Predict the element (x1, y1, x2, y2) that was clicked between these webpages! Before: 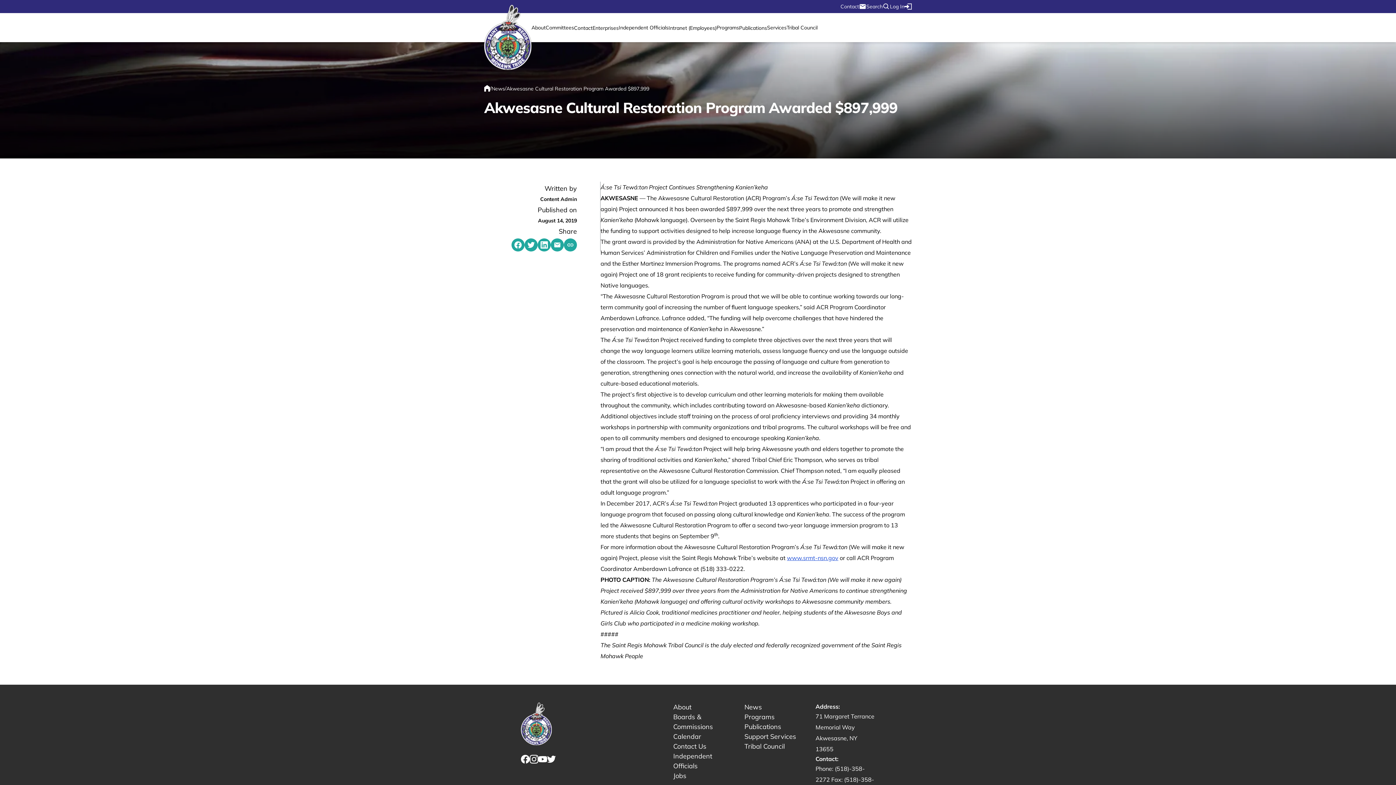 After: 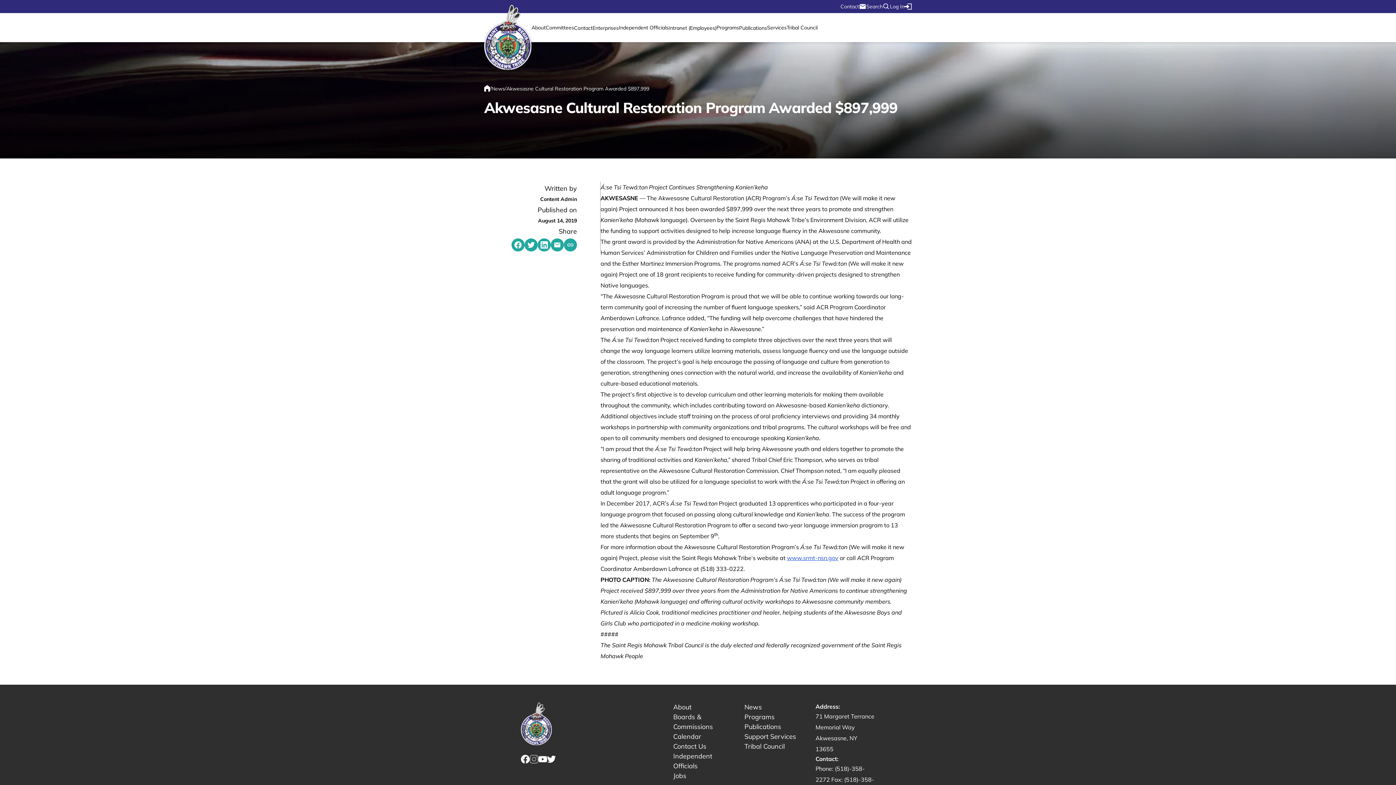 Action: label: Link for instagram opens in new tab. bbox: (529, 755, 538, 763)